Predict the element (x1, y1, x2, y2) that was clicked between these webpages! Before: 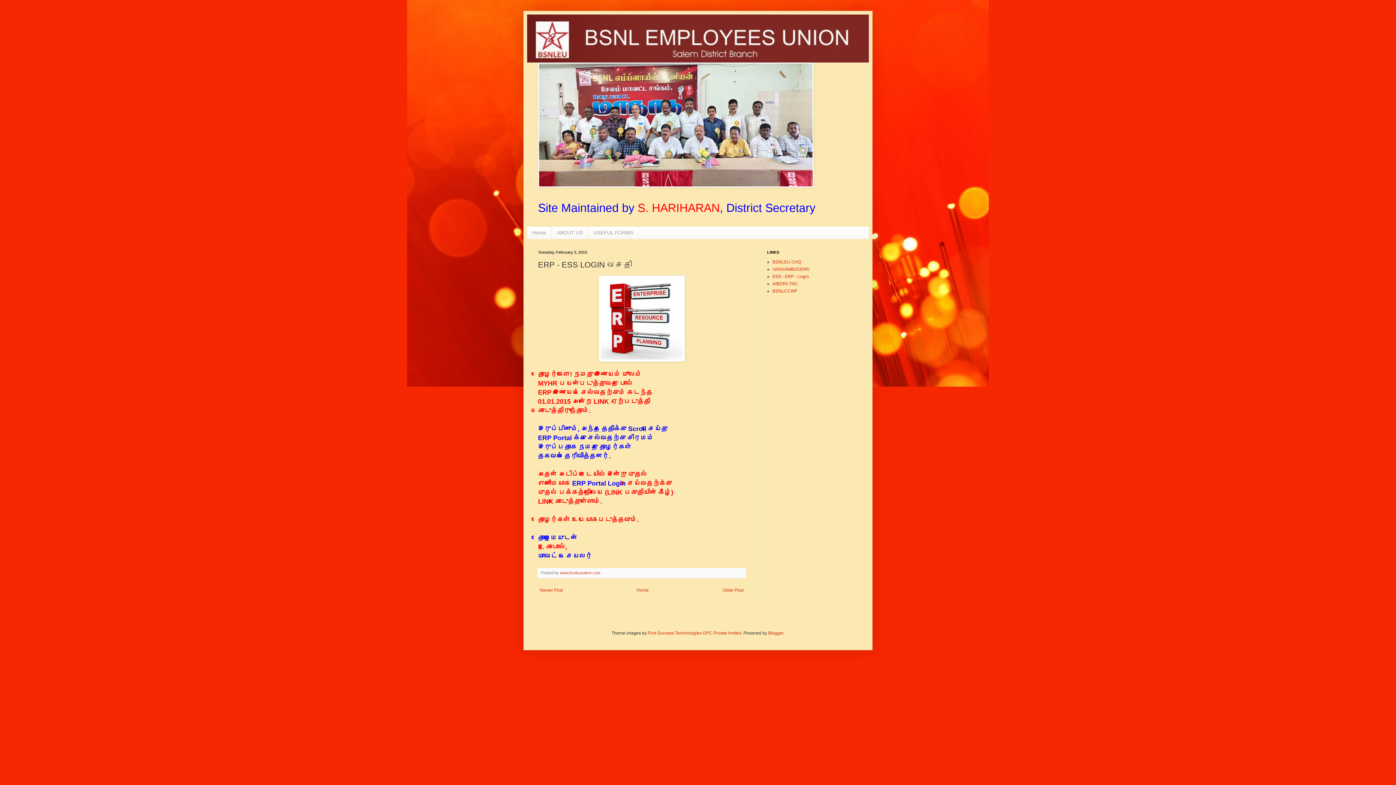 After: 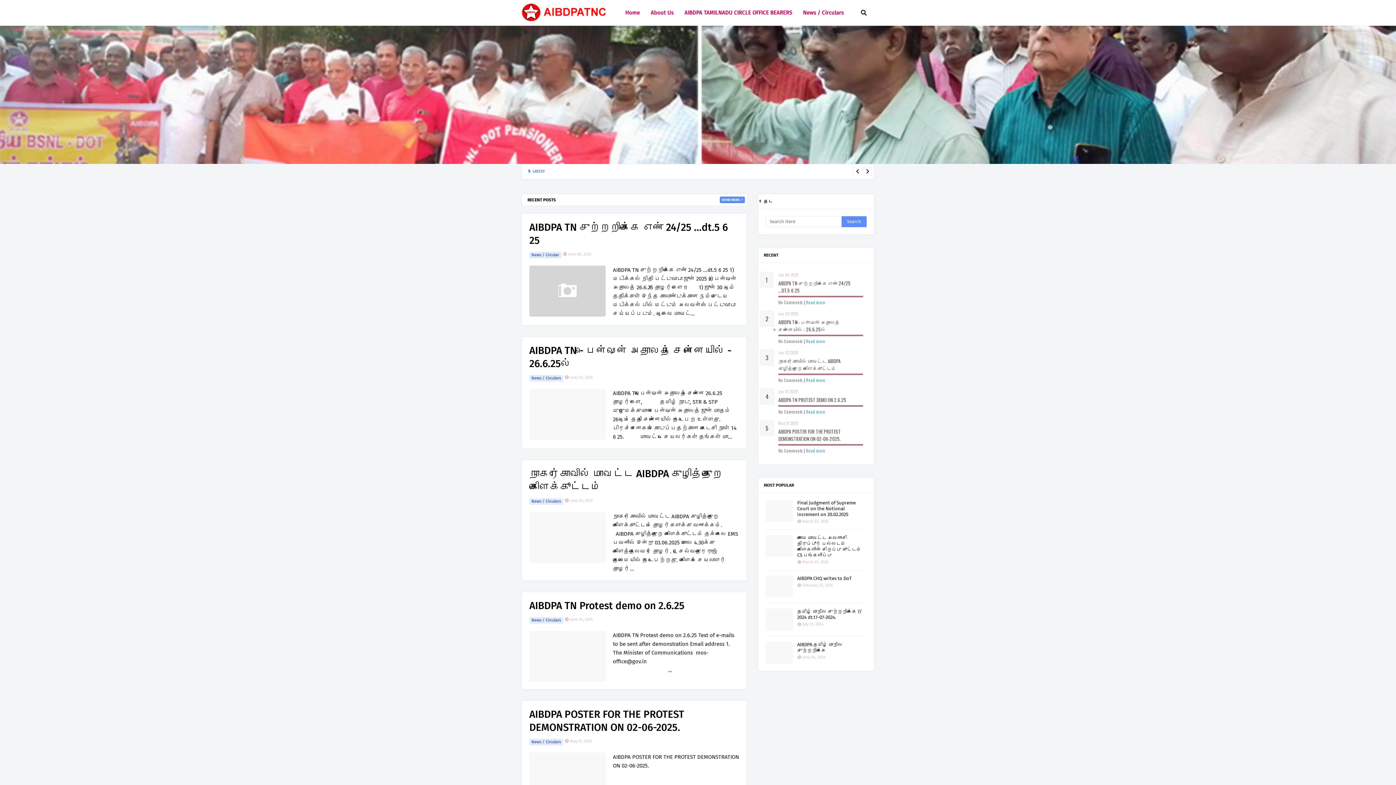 Action: label: AIBDPA TNC bbox: (772, 281, 798, 286)